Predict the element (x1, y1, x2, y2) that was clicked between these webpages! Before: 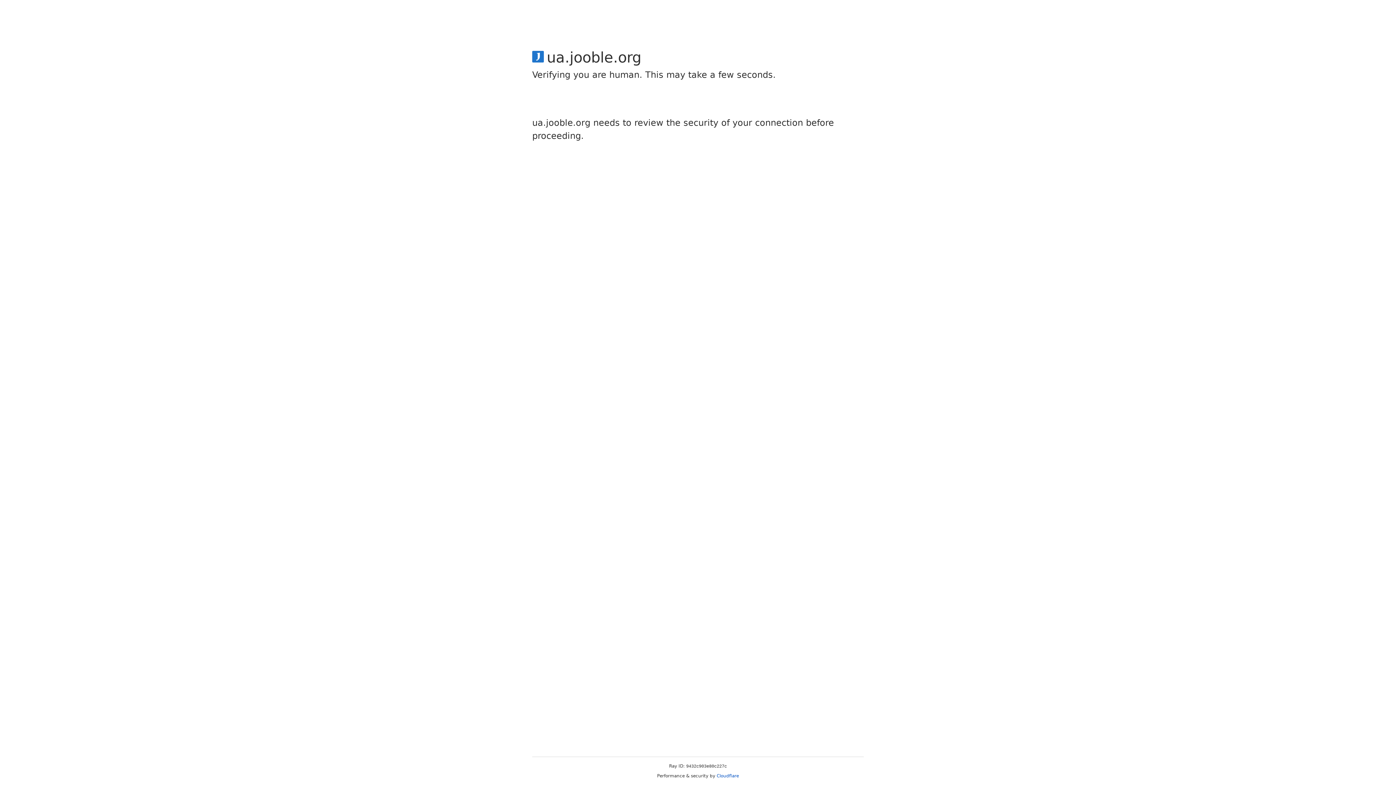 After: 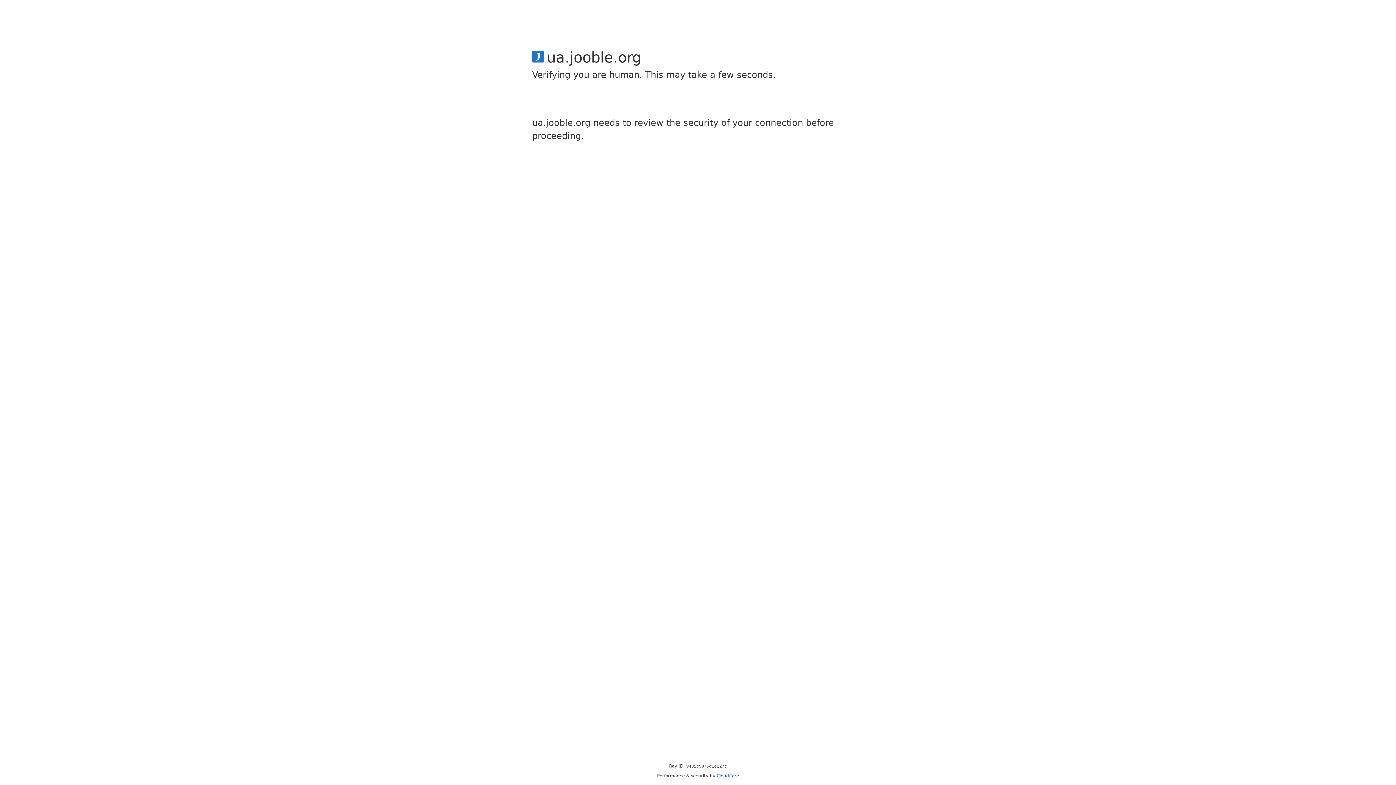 Action: bbox: (716, 773, 739, 778) label: Cloudflare